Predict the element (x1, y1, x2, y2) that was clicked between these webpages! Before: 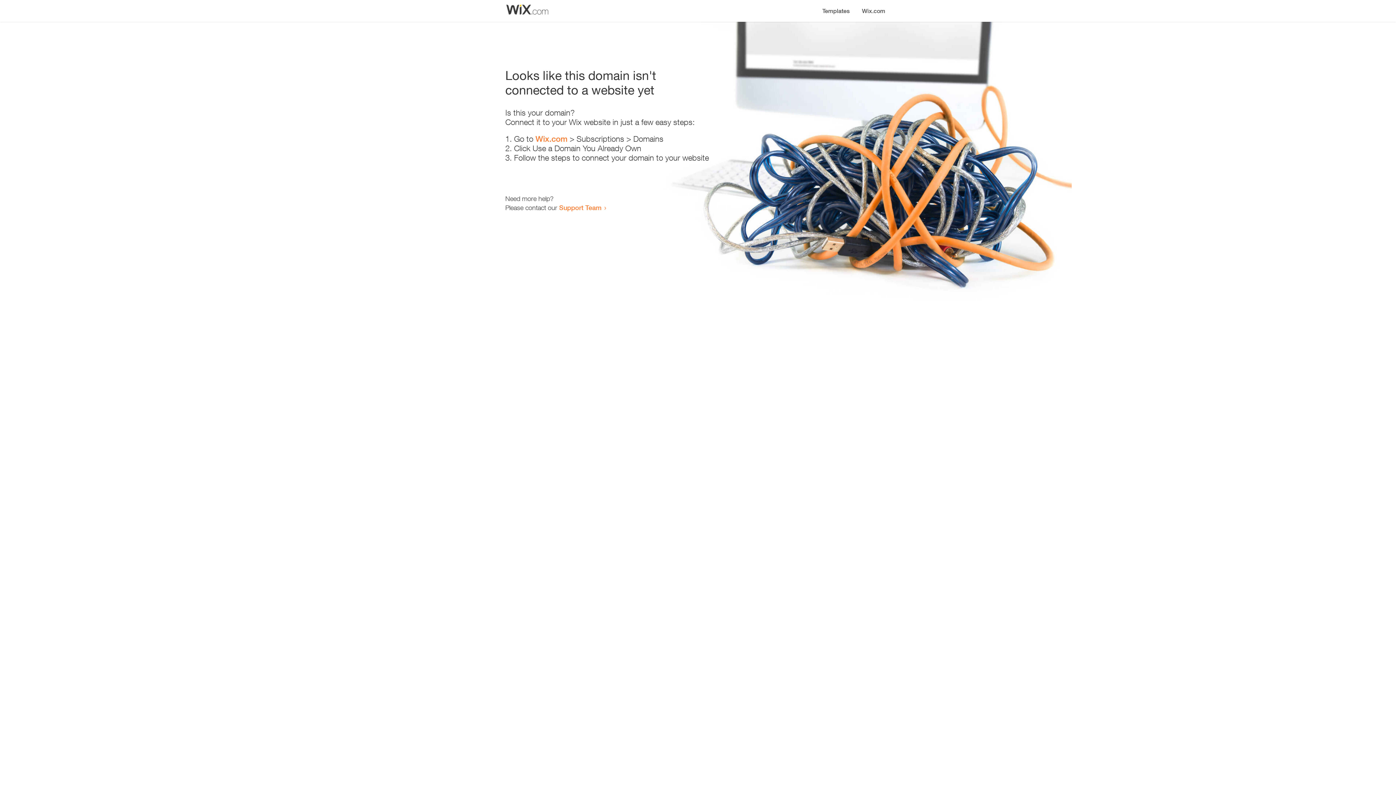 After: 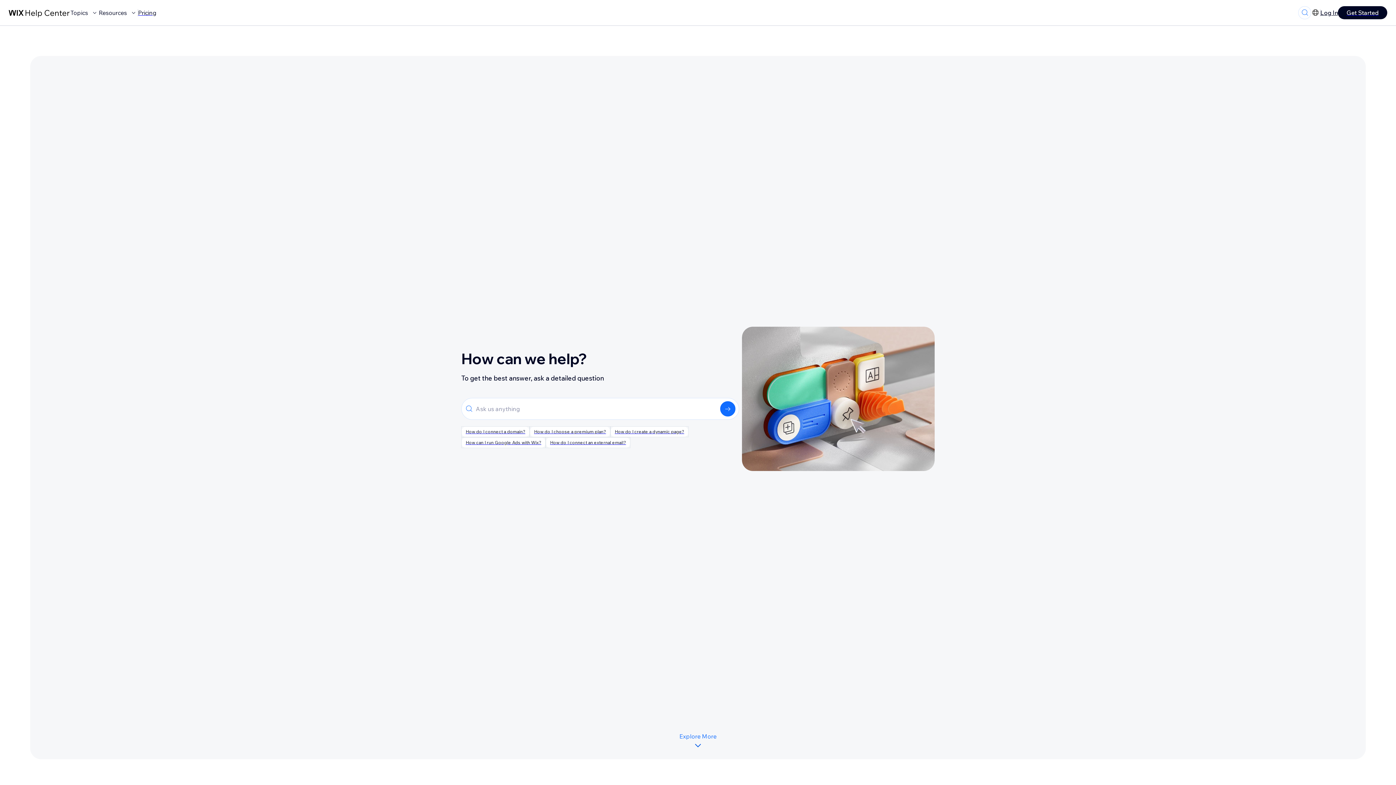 Action: bbox: (559, 203, 601, 211) label: Support Team